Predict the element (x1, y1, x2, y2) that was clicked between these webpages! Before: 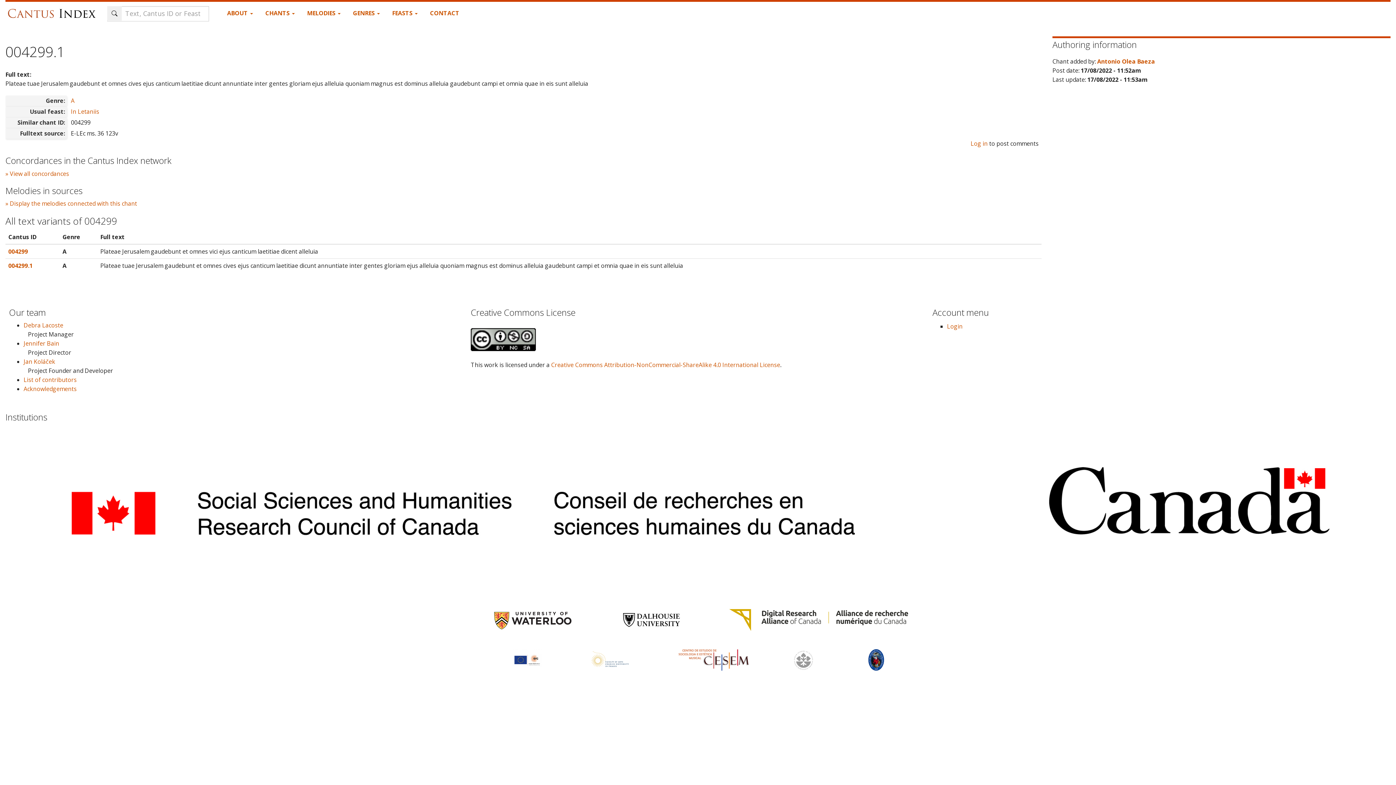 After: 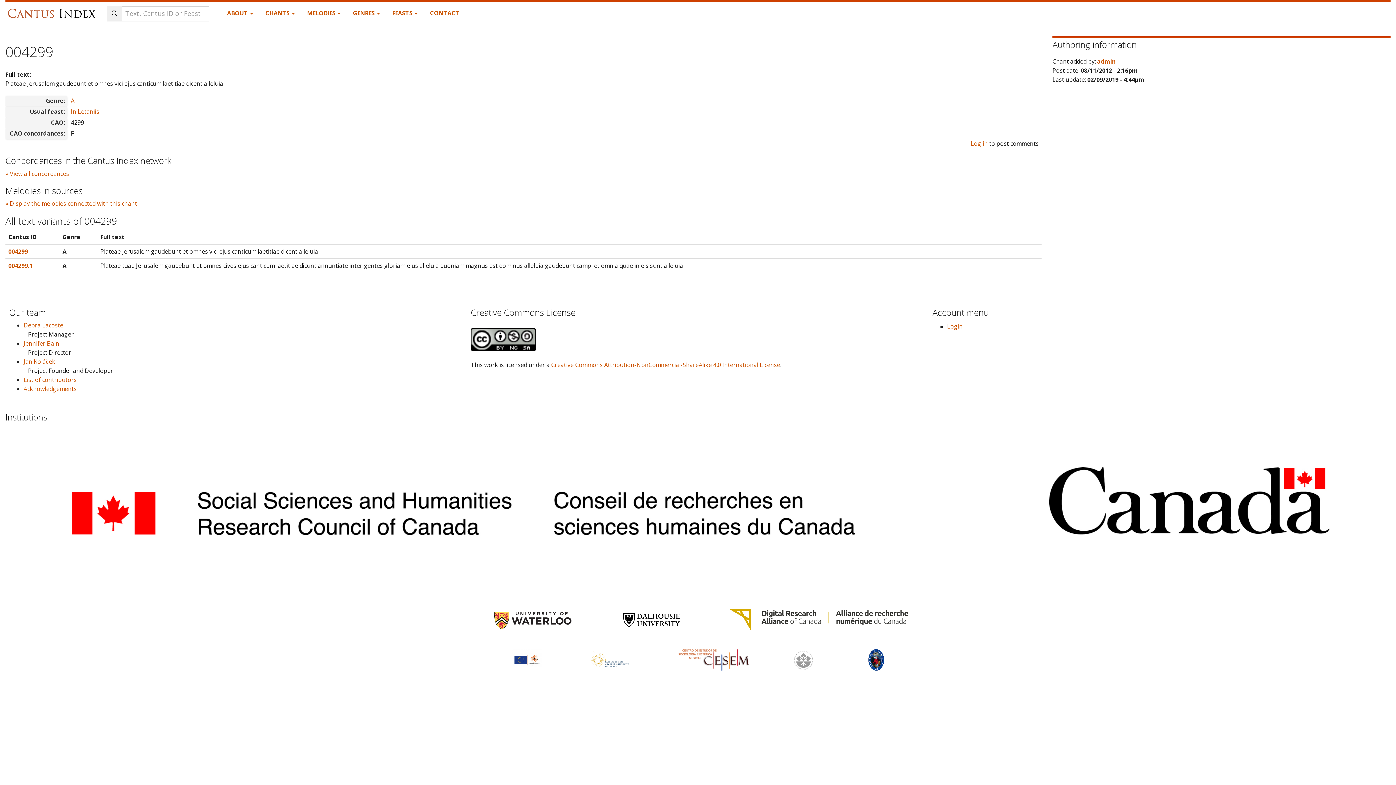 Action: bbox: (8, 247, 28, 255) label: 004299